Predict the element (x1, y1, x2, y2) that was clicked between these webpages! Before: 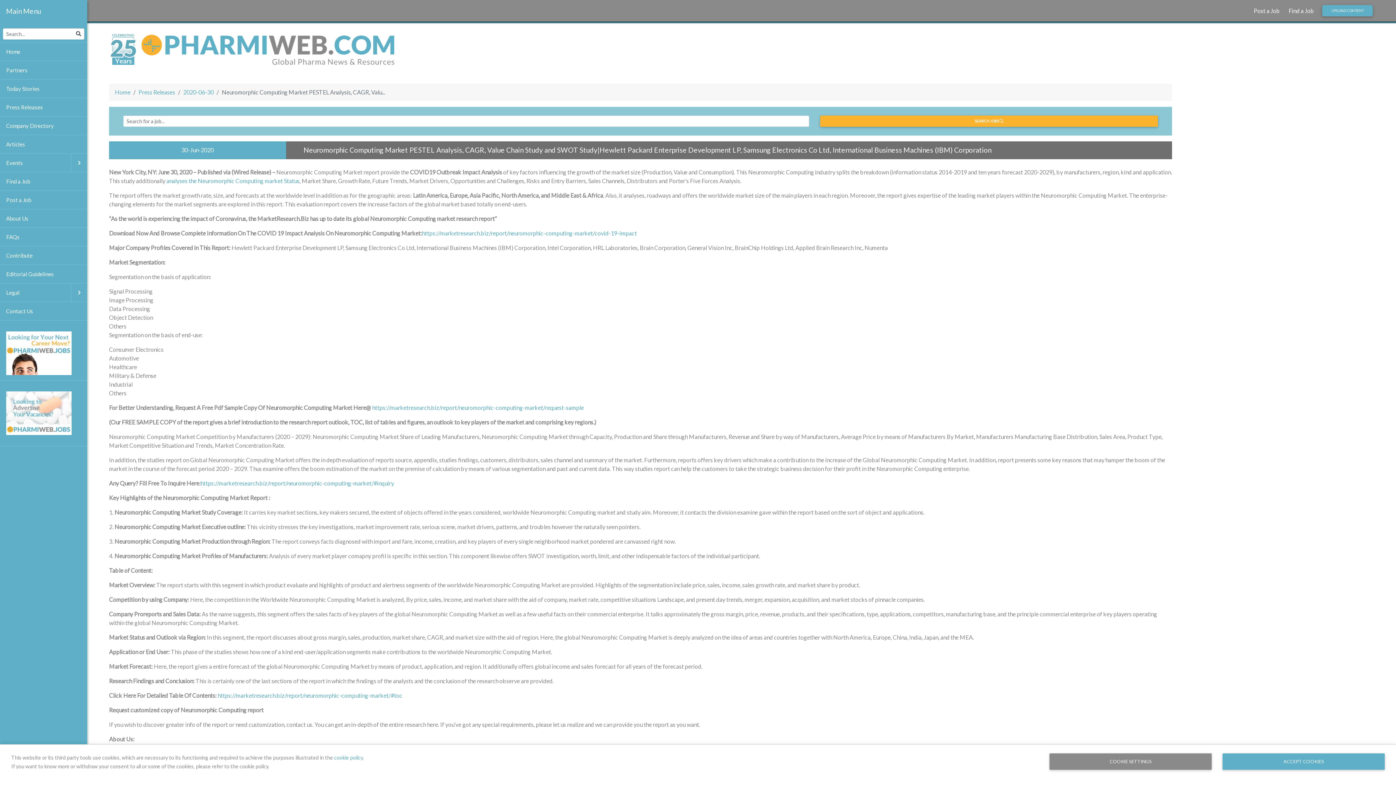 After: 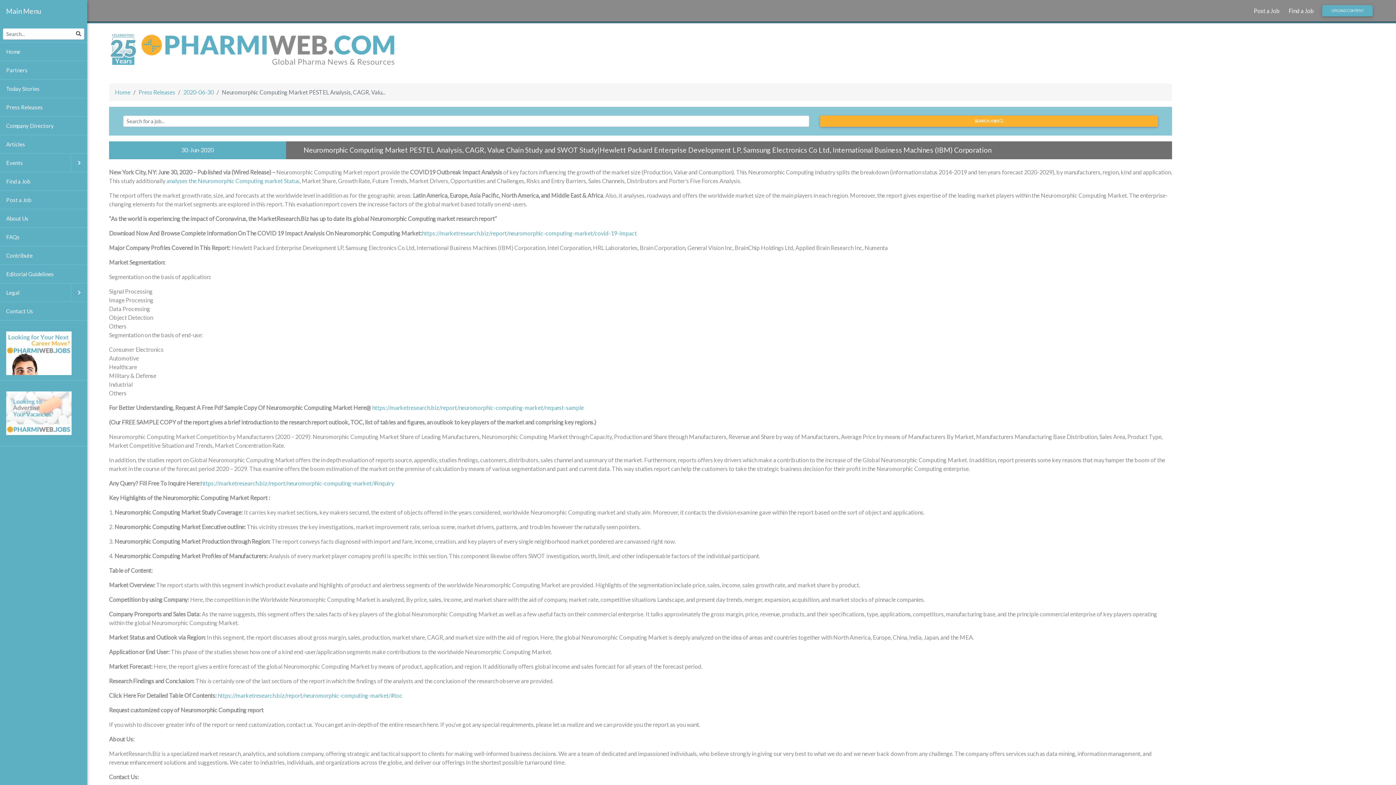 Action: bbox: (1222, 753, 1385, 770) label: ACCEPT COOKIES